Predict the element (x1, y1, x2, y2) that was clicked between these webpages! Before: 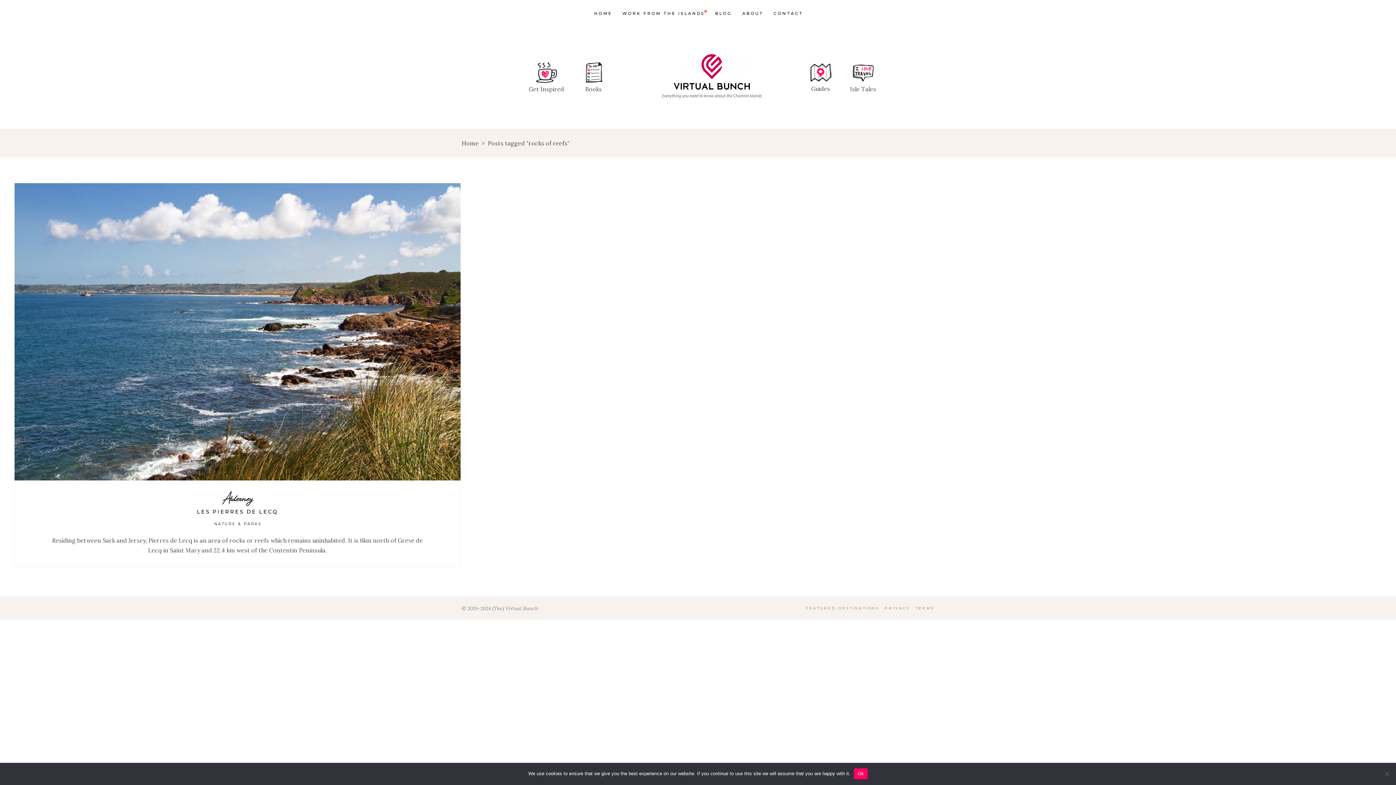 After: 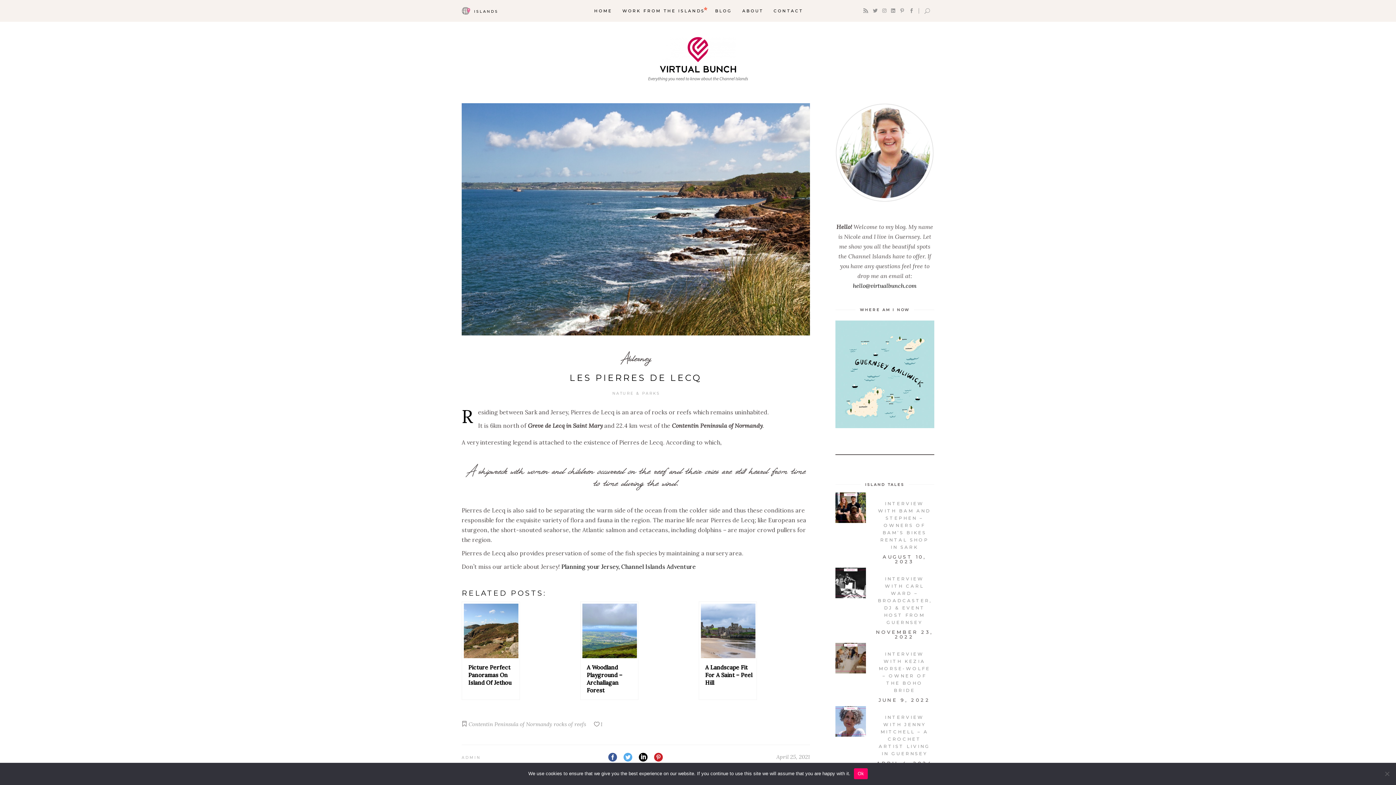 Action: bbox: (14, 183, 460, 480)